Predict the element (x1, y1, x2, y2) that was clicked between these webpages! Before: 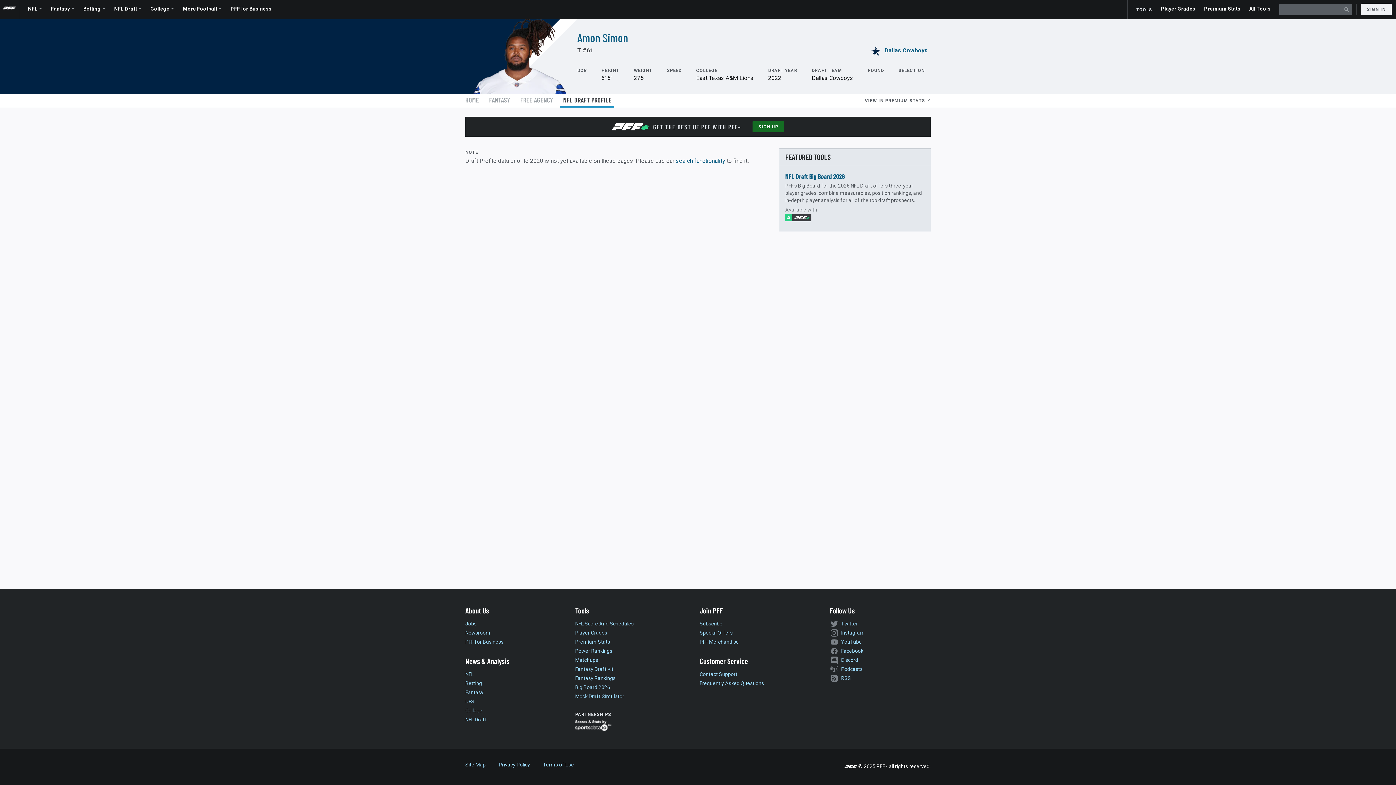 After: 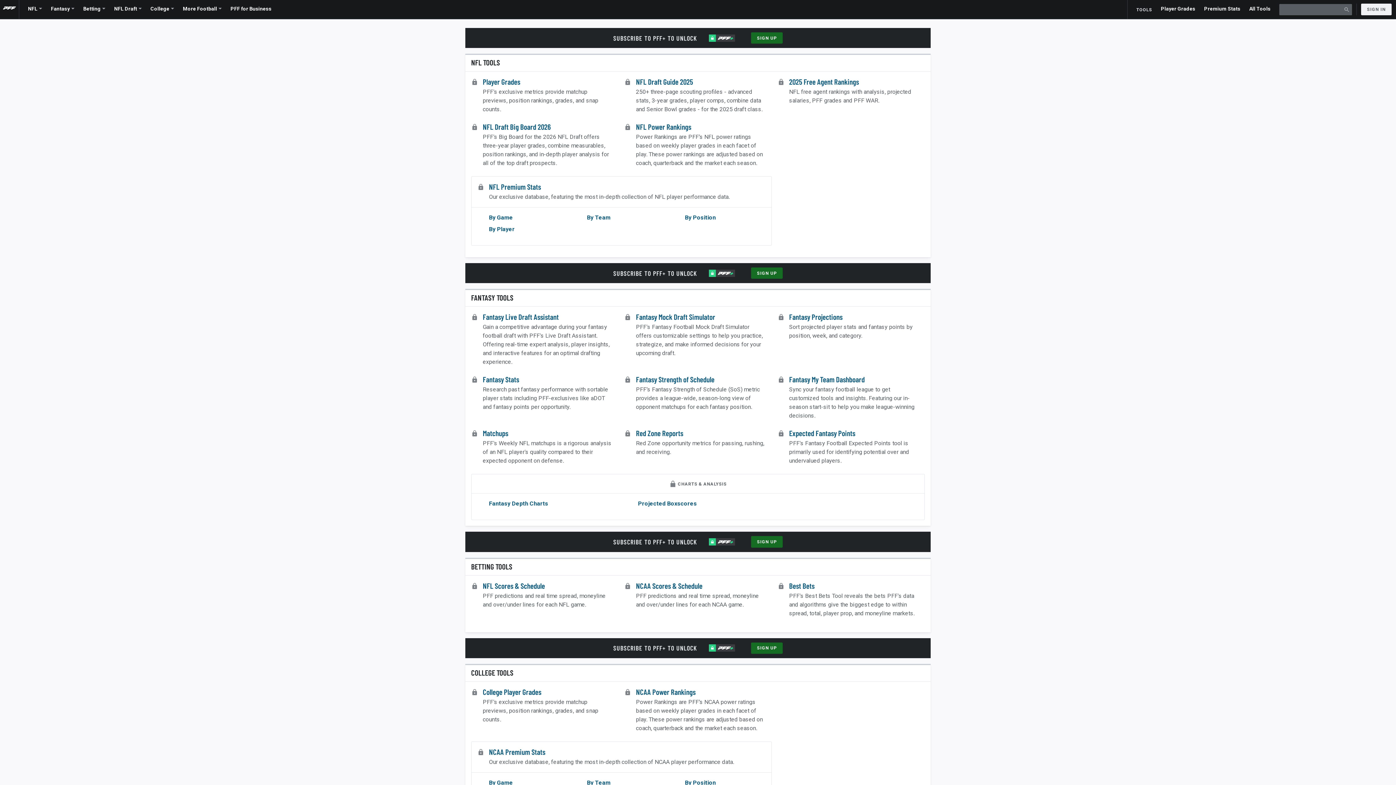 Action: bbox: (1249, 0, 1270, 18) label: All Tools